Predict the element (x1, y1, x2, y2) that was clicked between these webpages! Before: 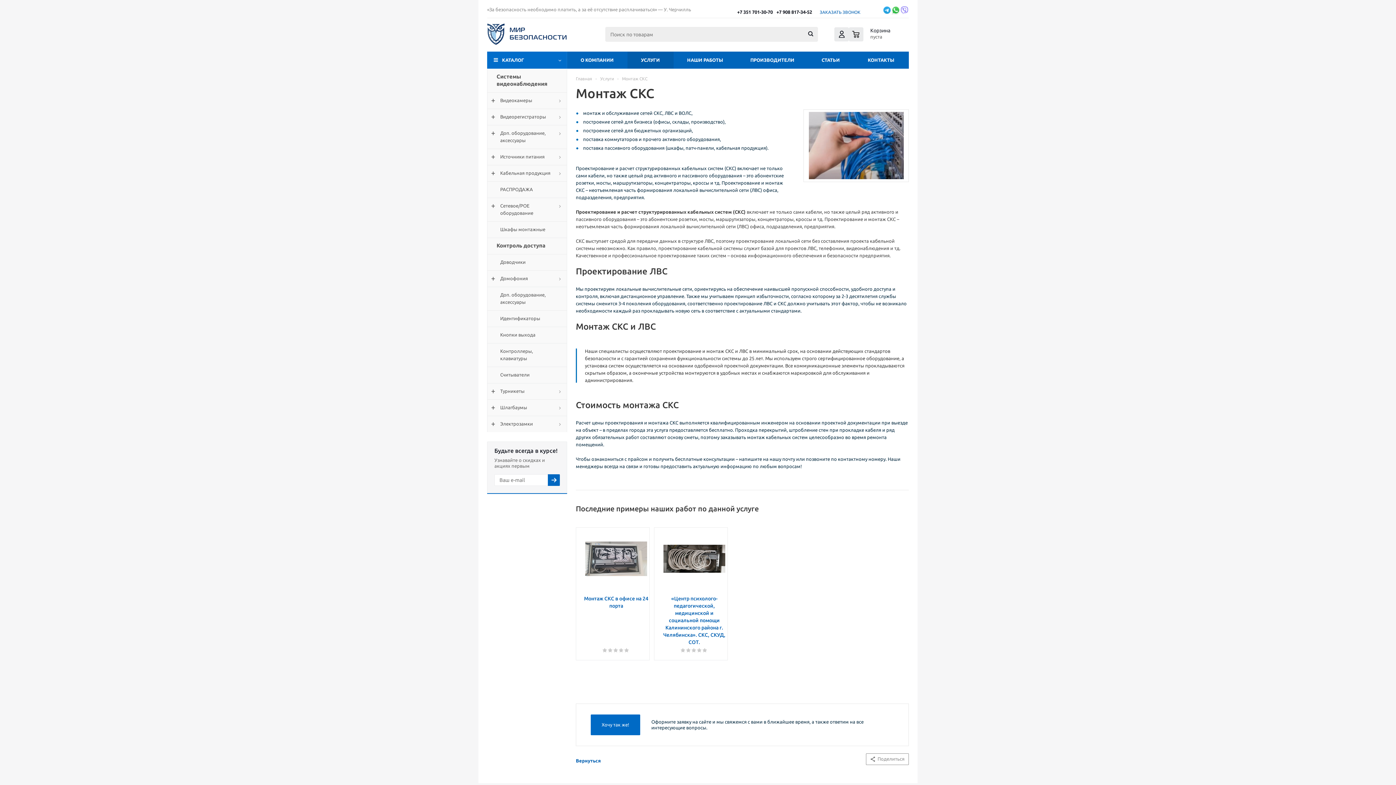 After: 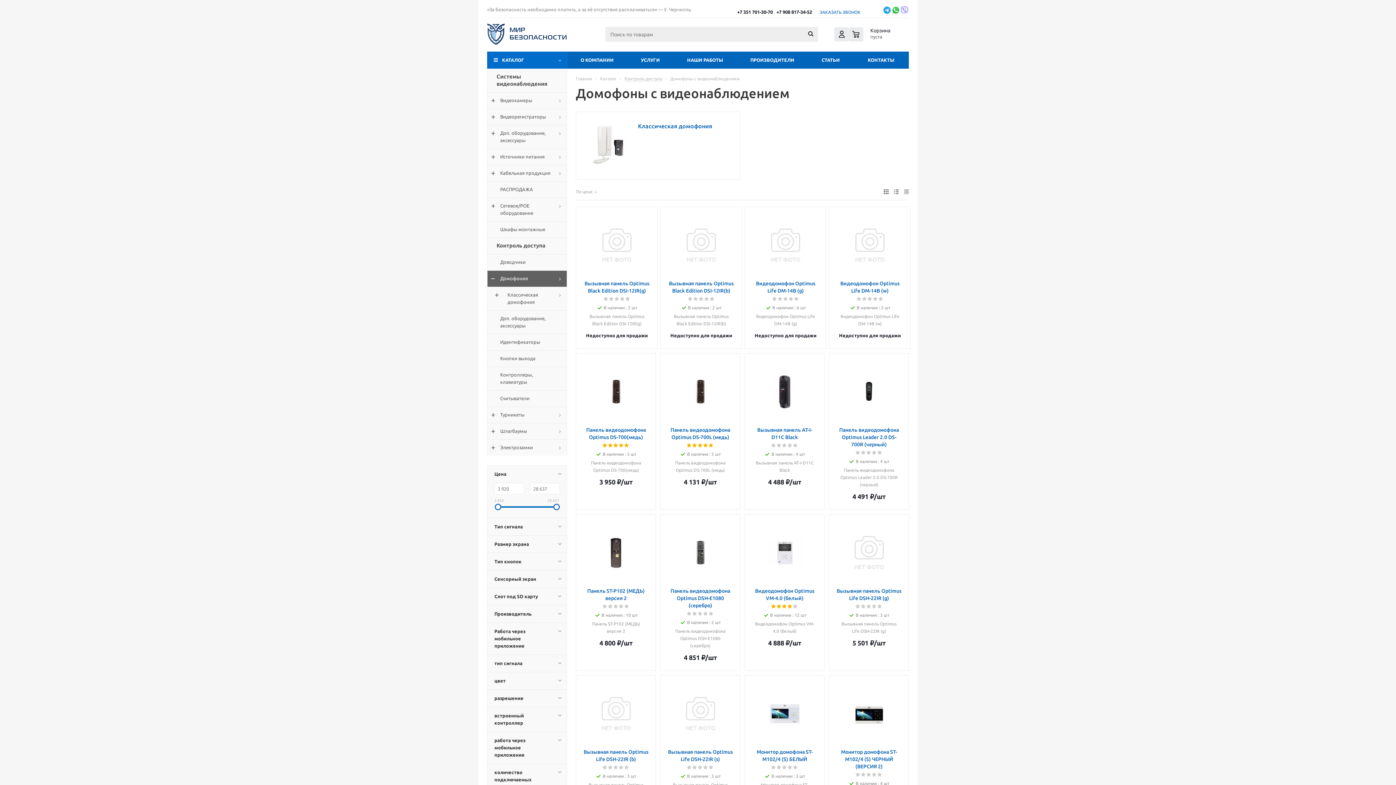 Action: label: +
Домофония bbox: (487, 270, 567, 286)